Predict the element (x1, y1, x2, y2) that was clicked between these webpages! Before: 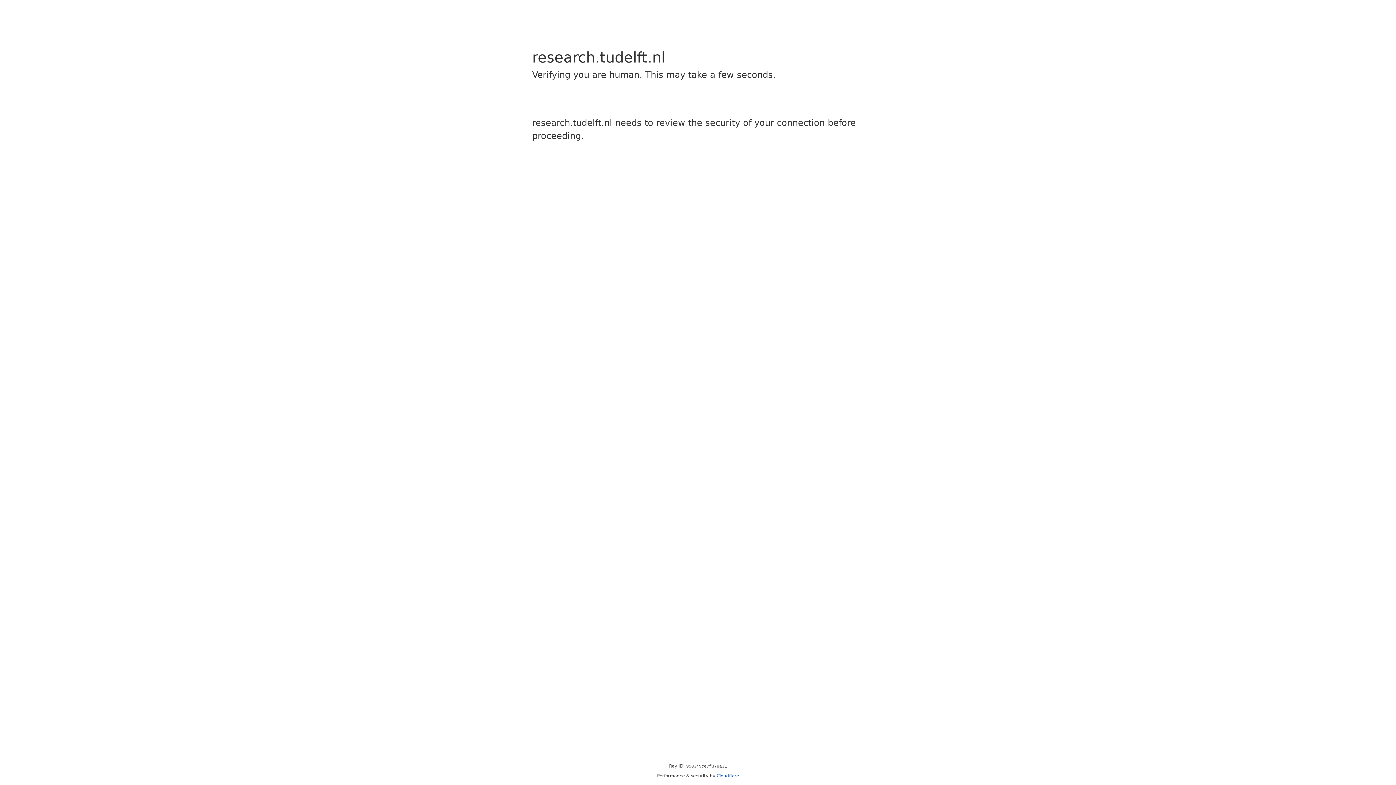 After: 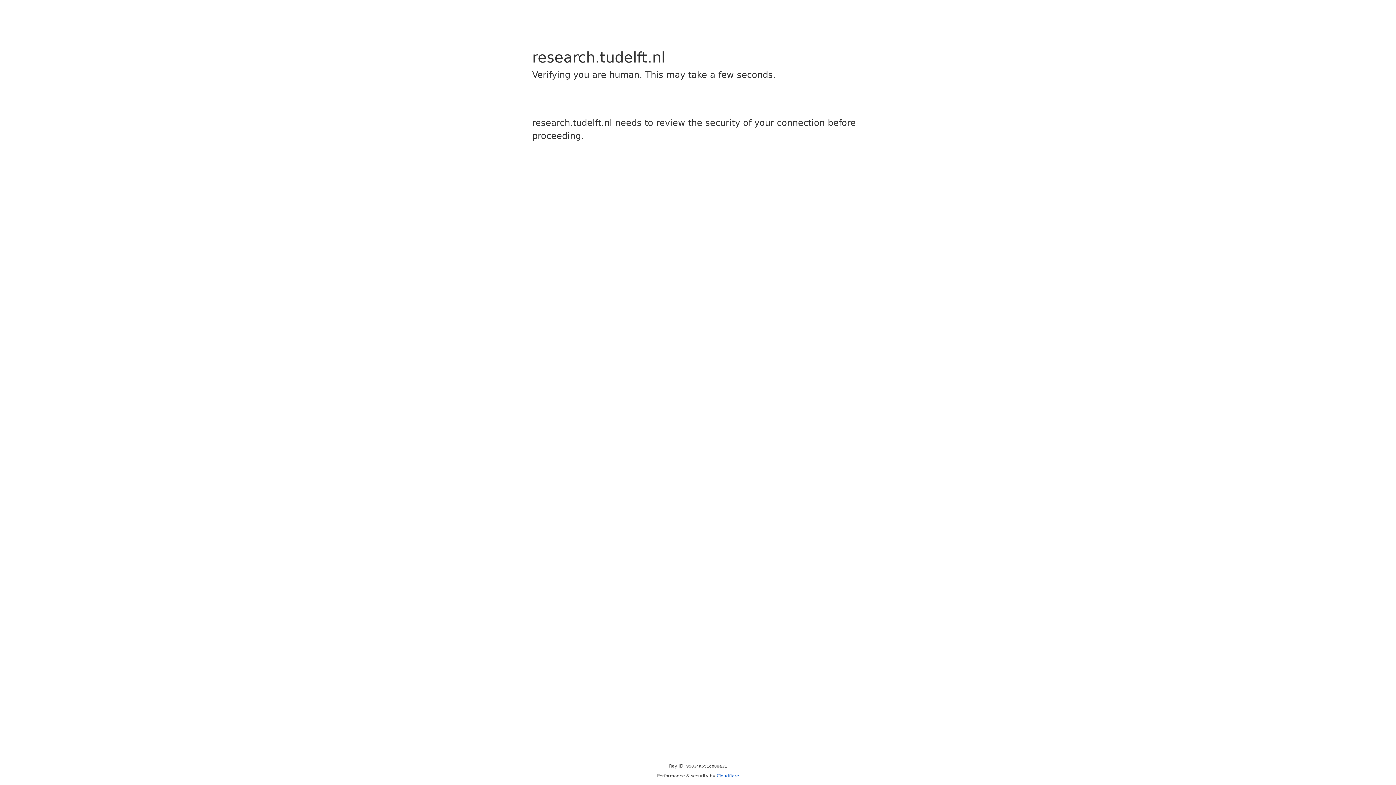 Action: label: Cloudflare bbox: (716, 773, 739, 778)